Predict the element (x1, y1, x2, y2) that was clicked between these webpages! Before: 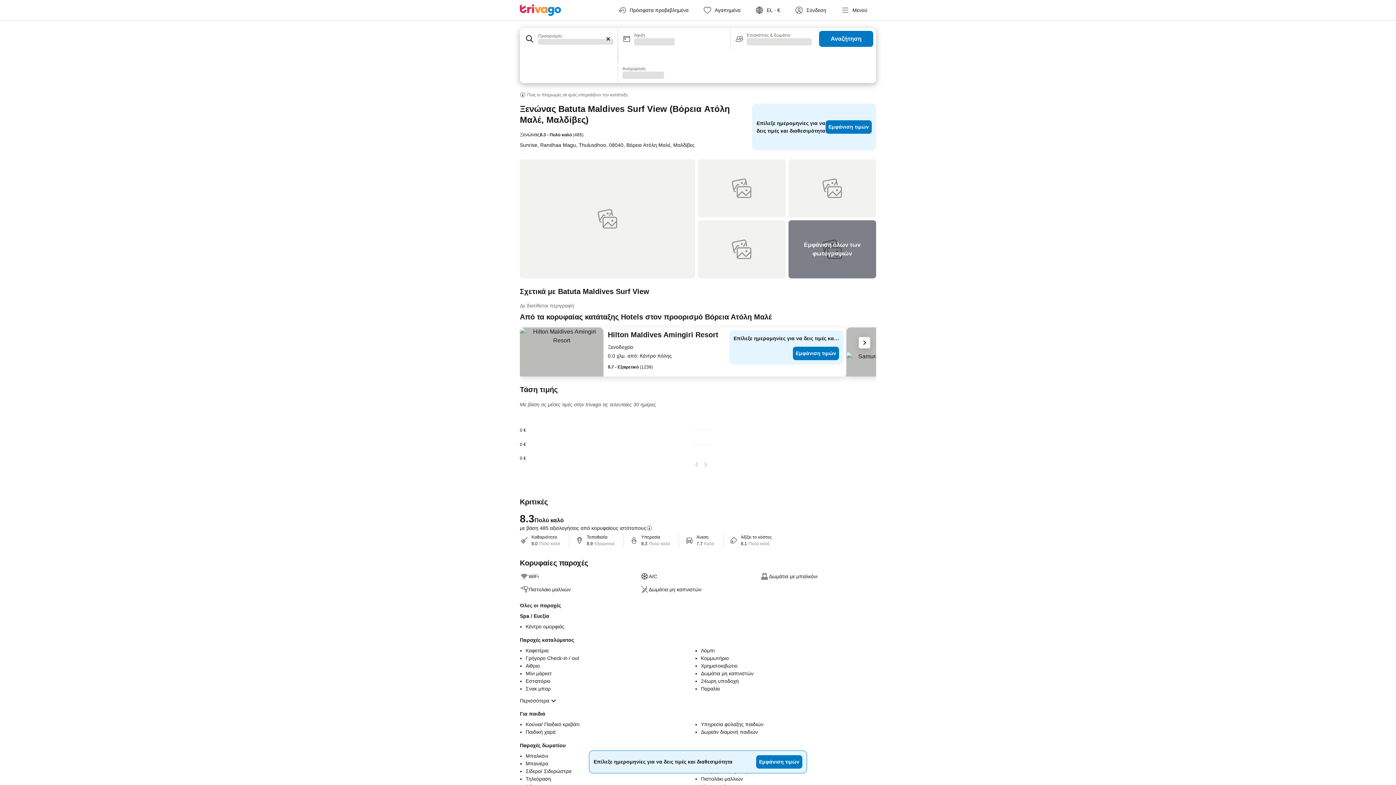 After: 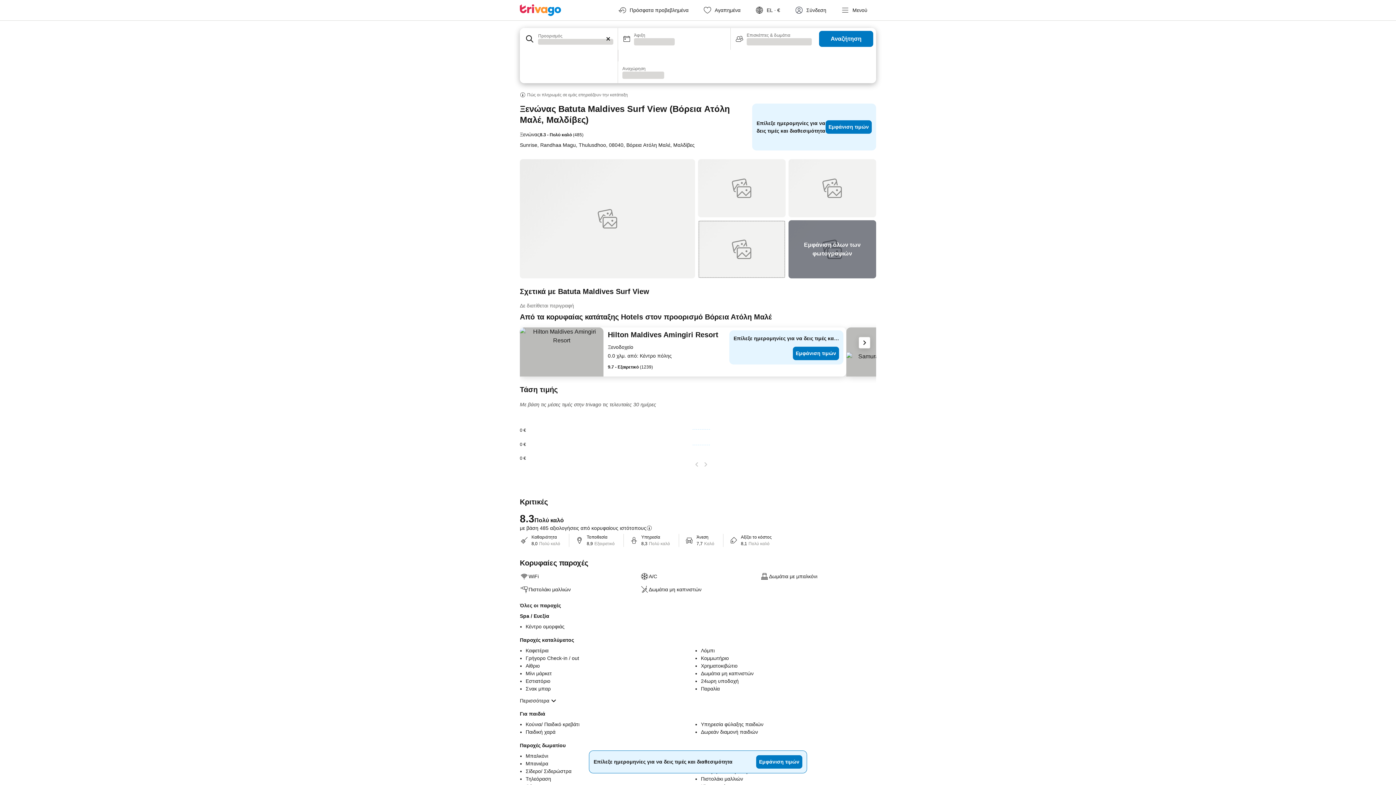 Action: bbox: (698, 220, 785, 278)